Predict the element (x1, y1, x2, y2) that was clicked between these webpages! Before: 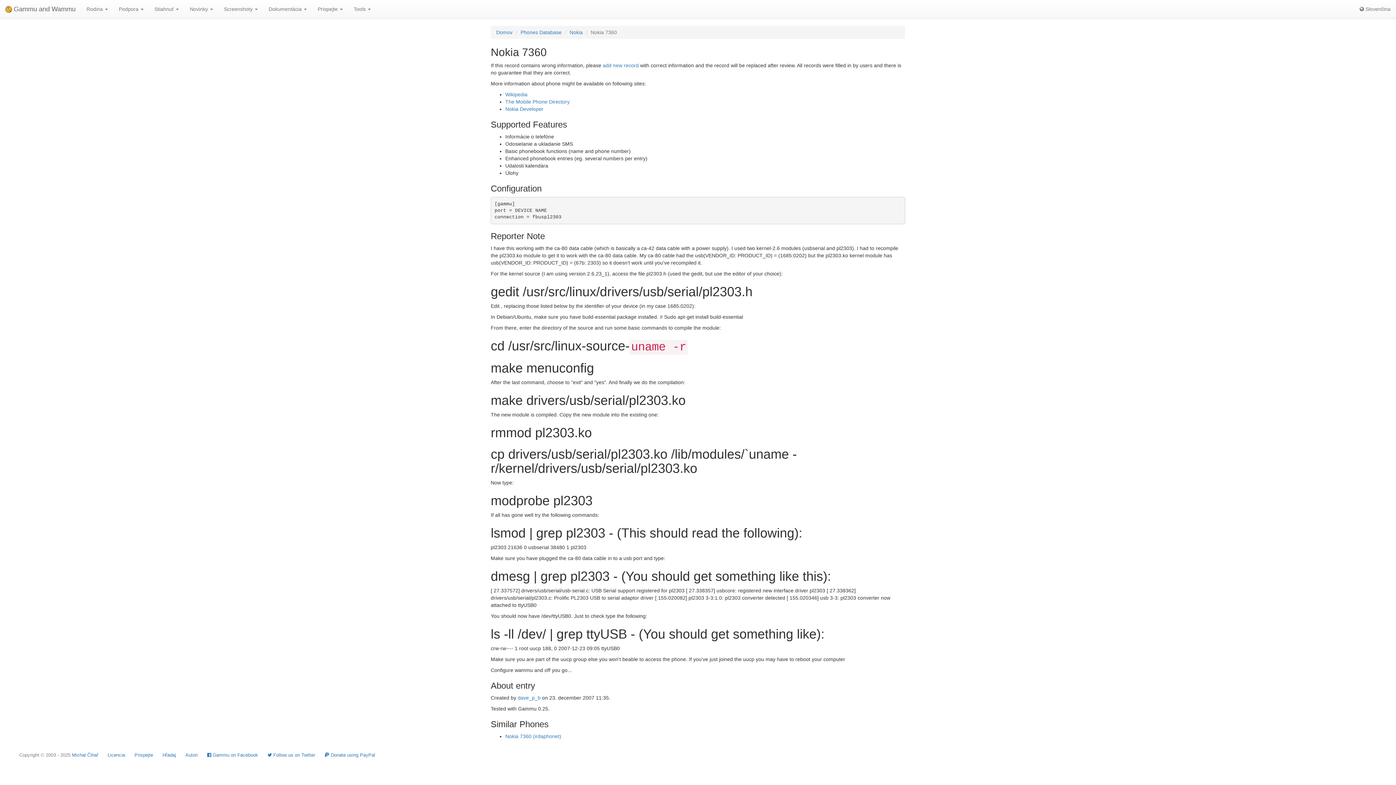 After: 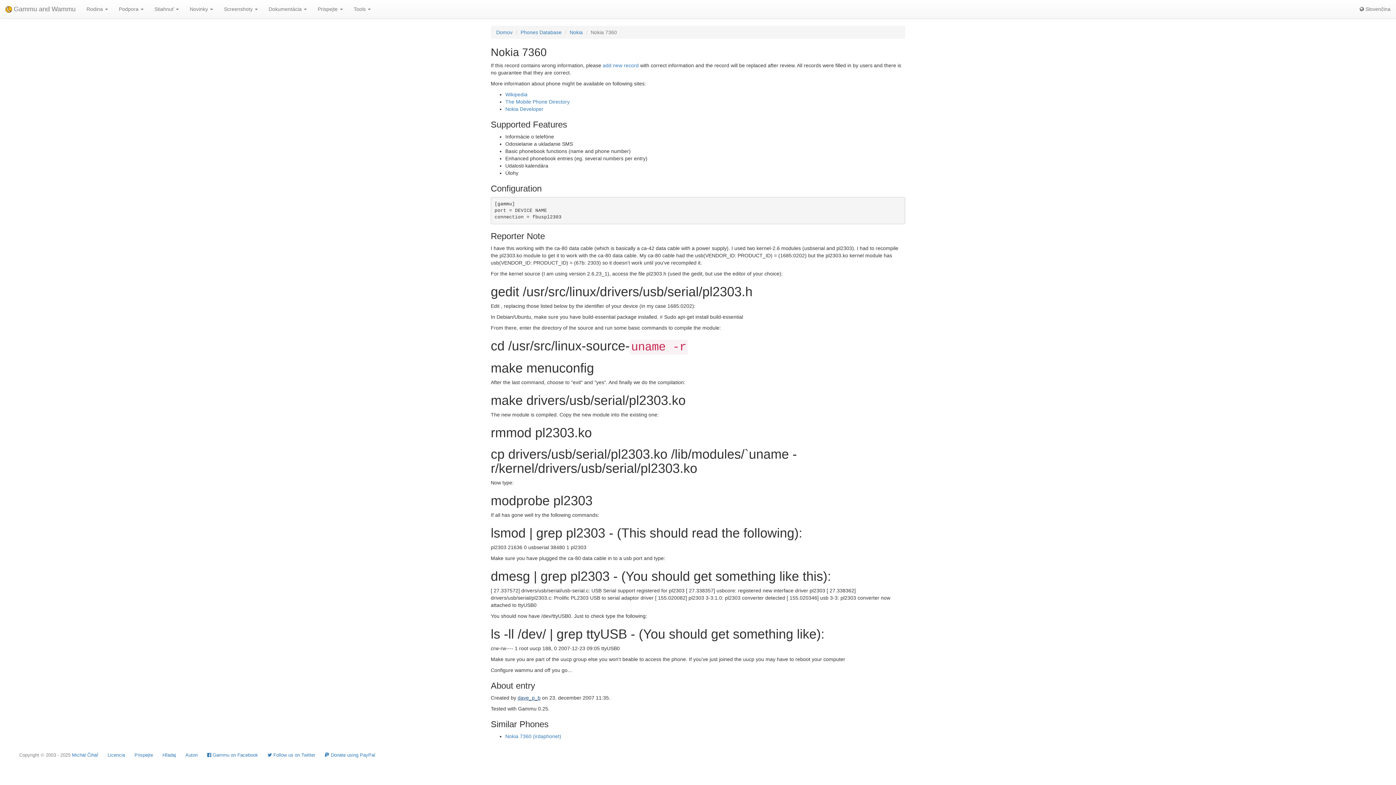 Action: bbox: (517, 695, 540, 701) label: dave_p_b